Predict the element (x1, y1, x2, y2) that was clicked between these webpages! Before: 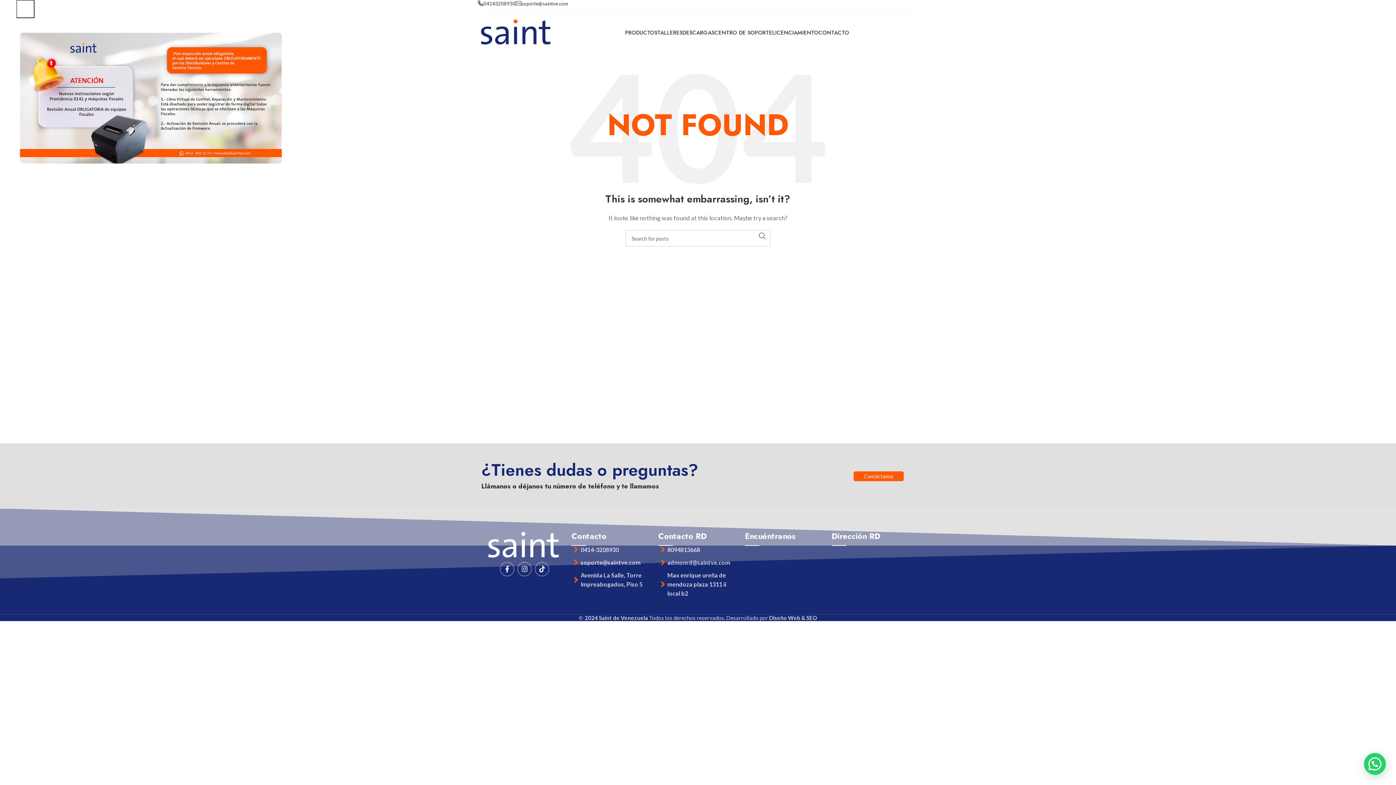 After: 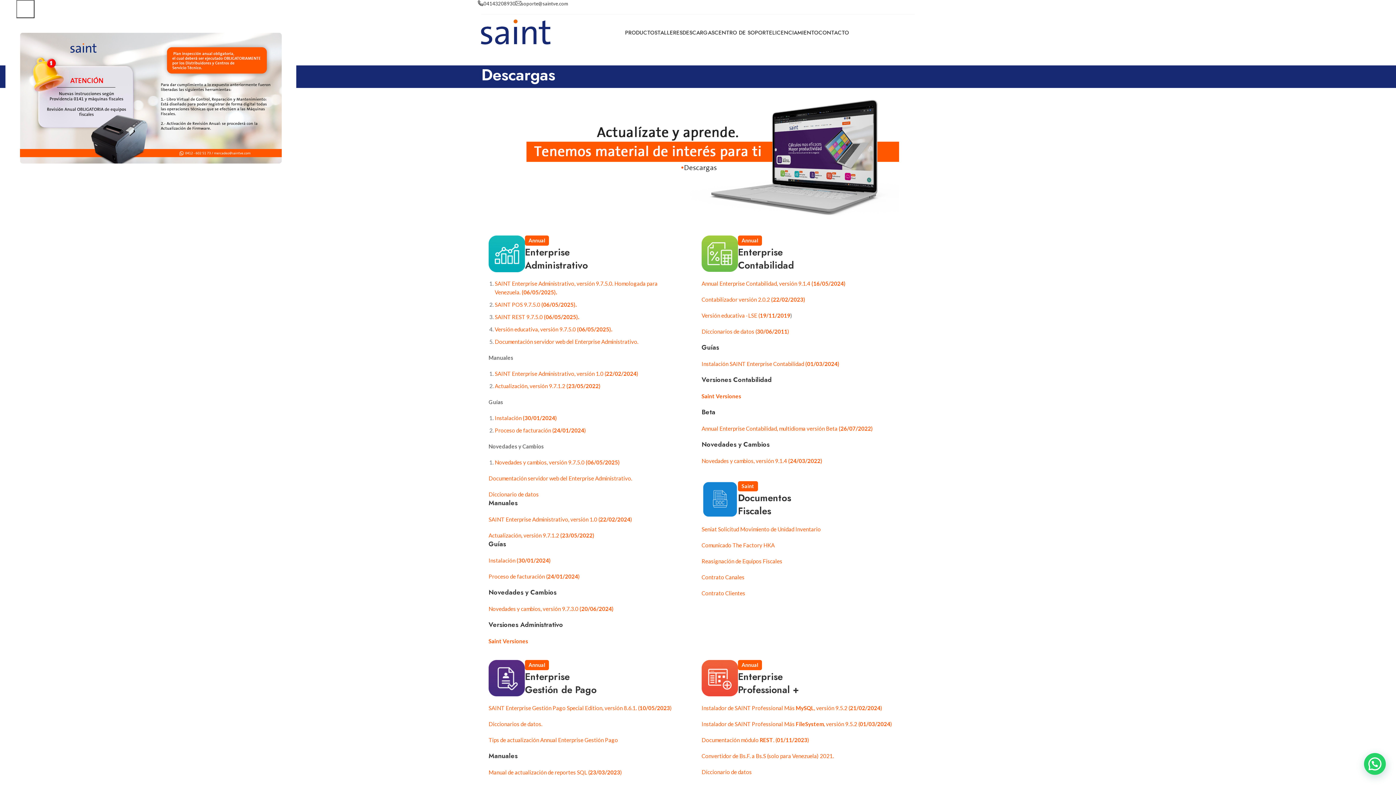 Action: bbox: (682, 25, 714, 40) label: DESCARGAS